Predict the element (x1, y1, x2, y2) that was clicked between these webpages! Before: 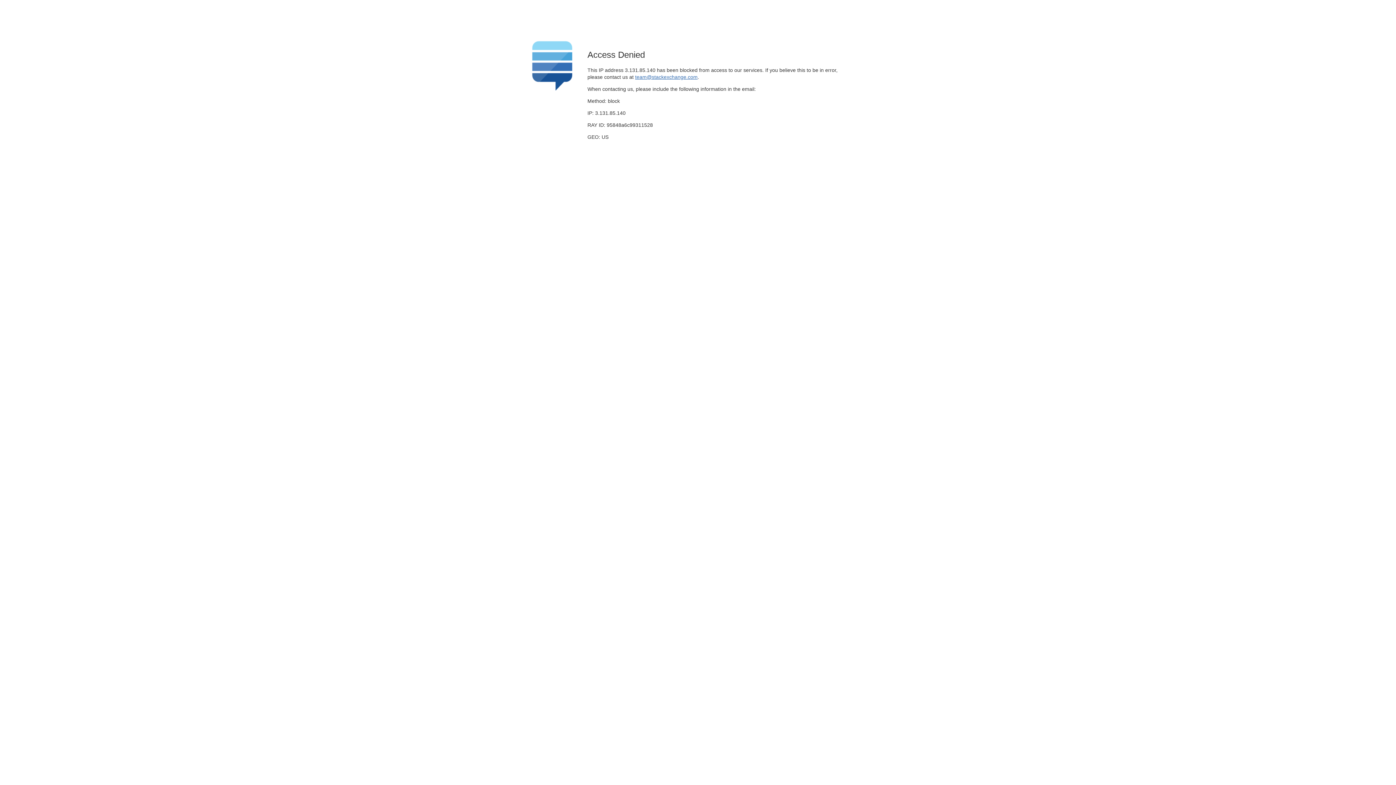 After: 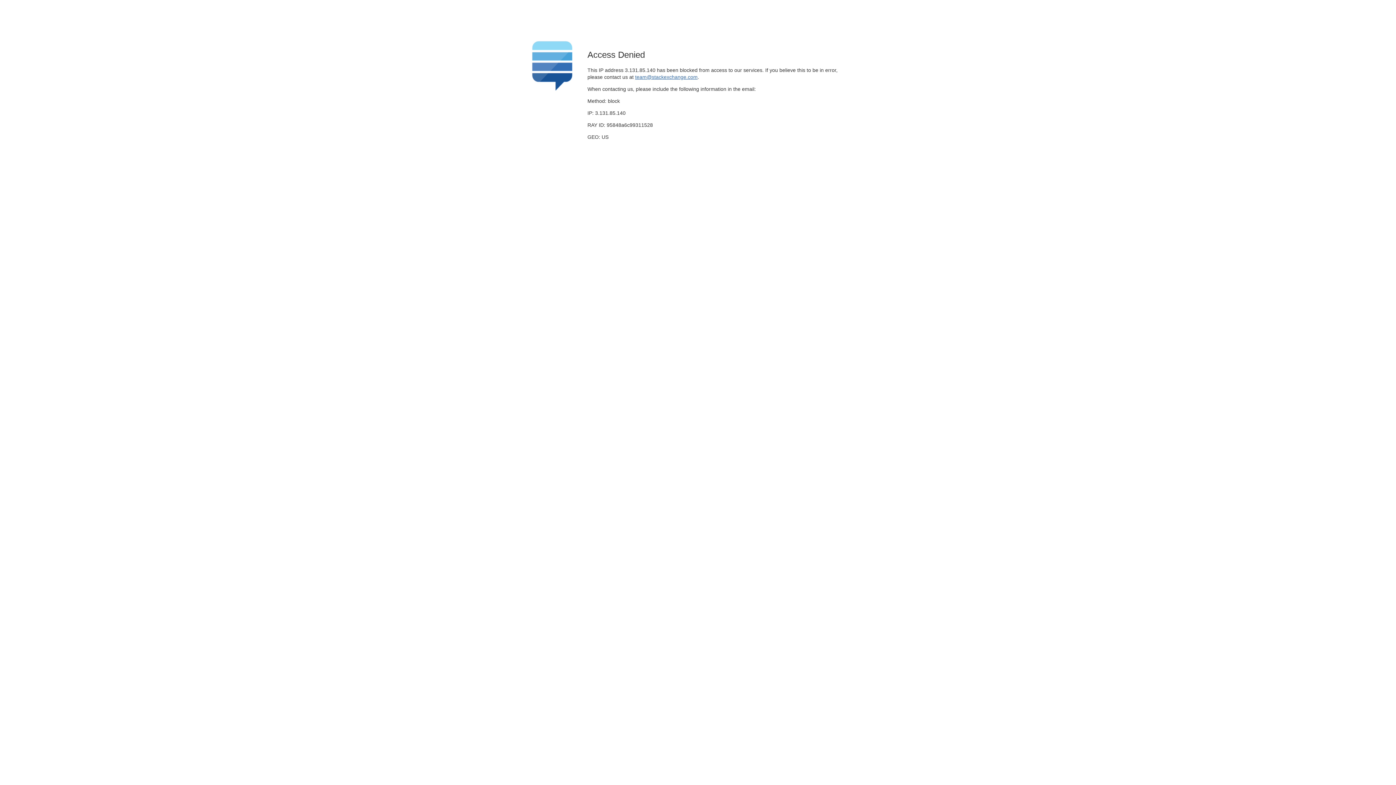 Action: label: team@stackexchange.com bbox: (635, 74, 697, 79)